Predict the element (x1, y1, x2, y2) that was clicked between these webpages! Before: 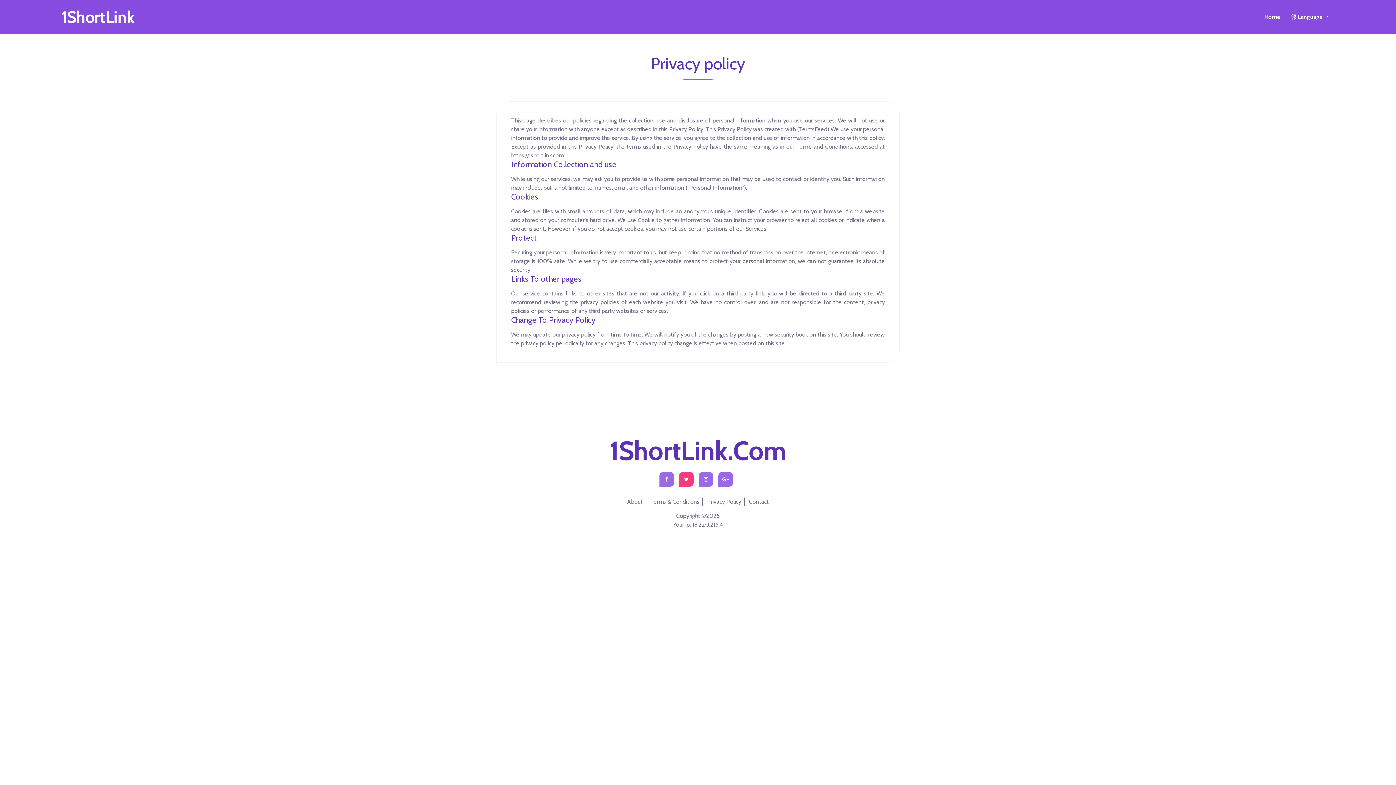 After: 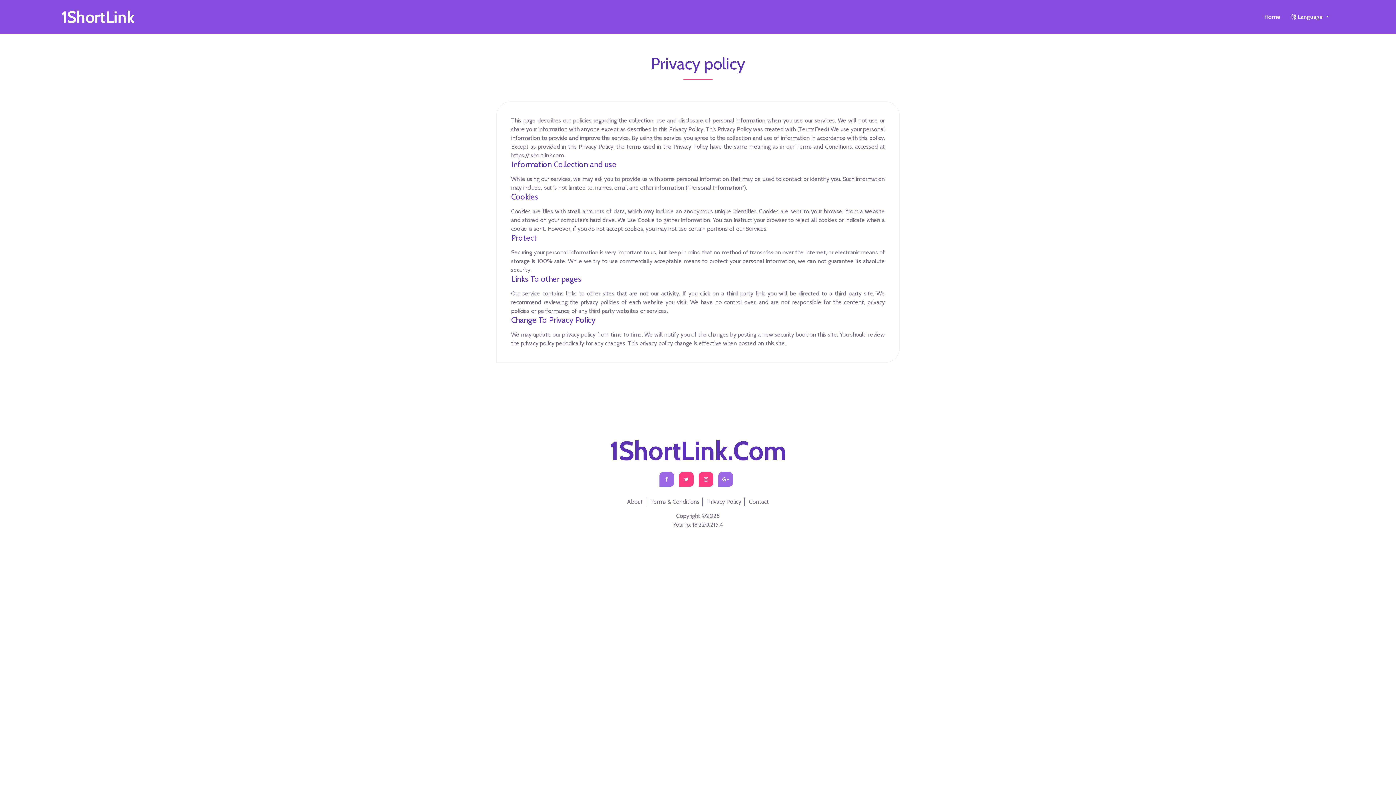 Action: bbox: (698, 476, 717, 482)